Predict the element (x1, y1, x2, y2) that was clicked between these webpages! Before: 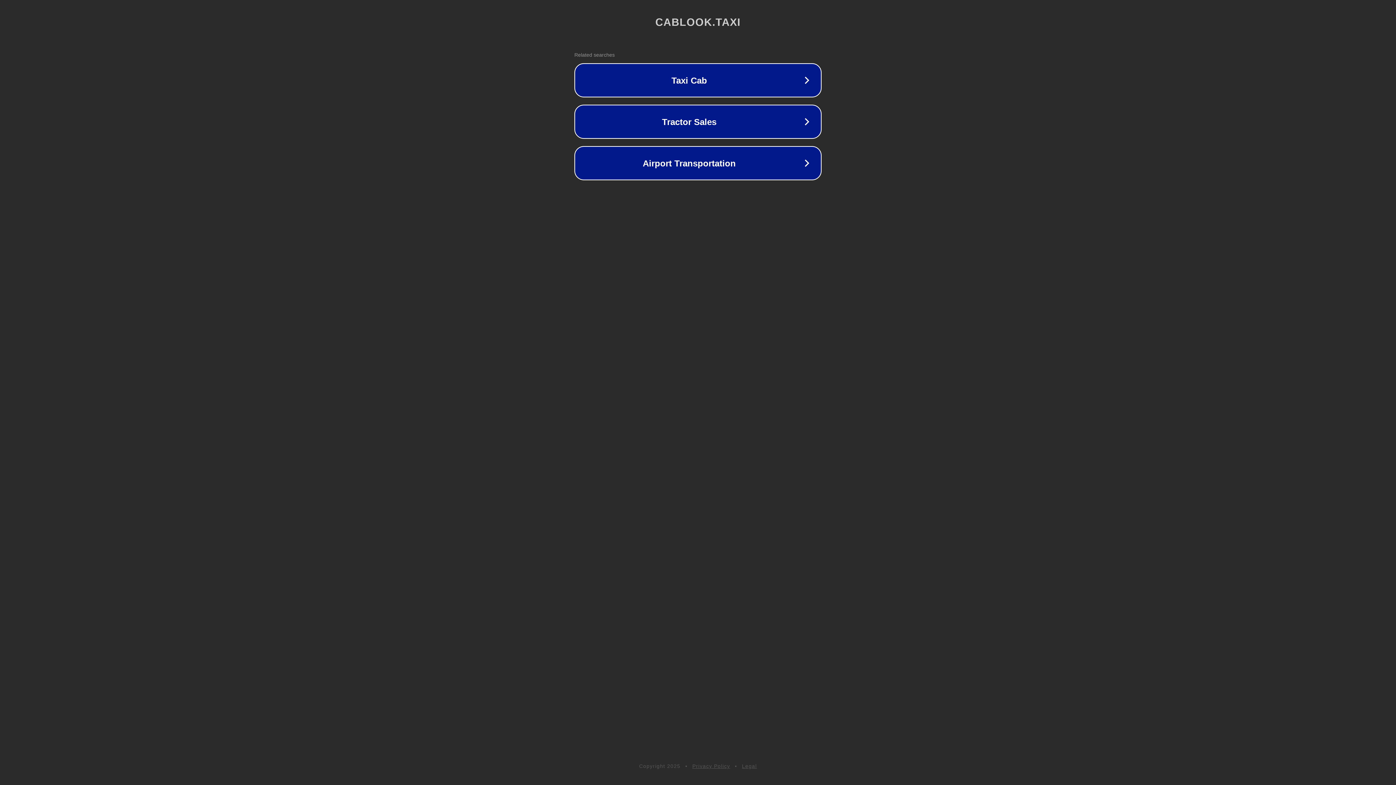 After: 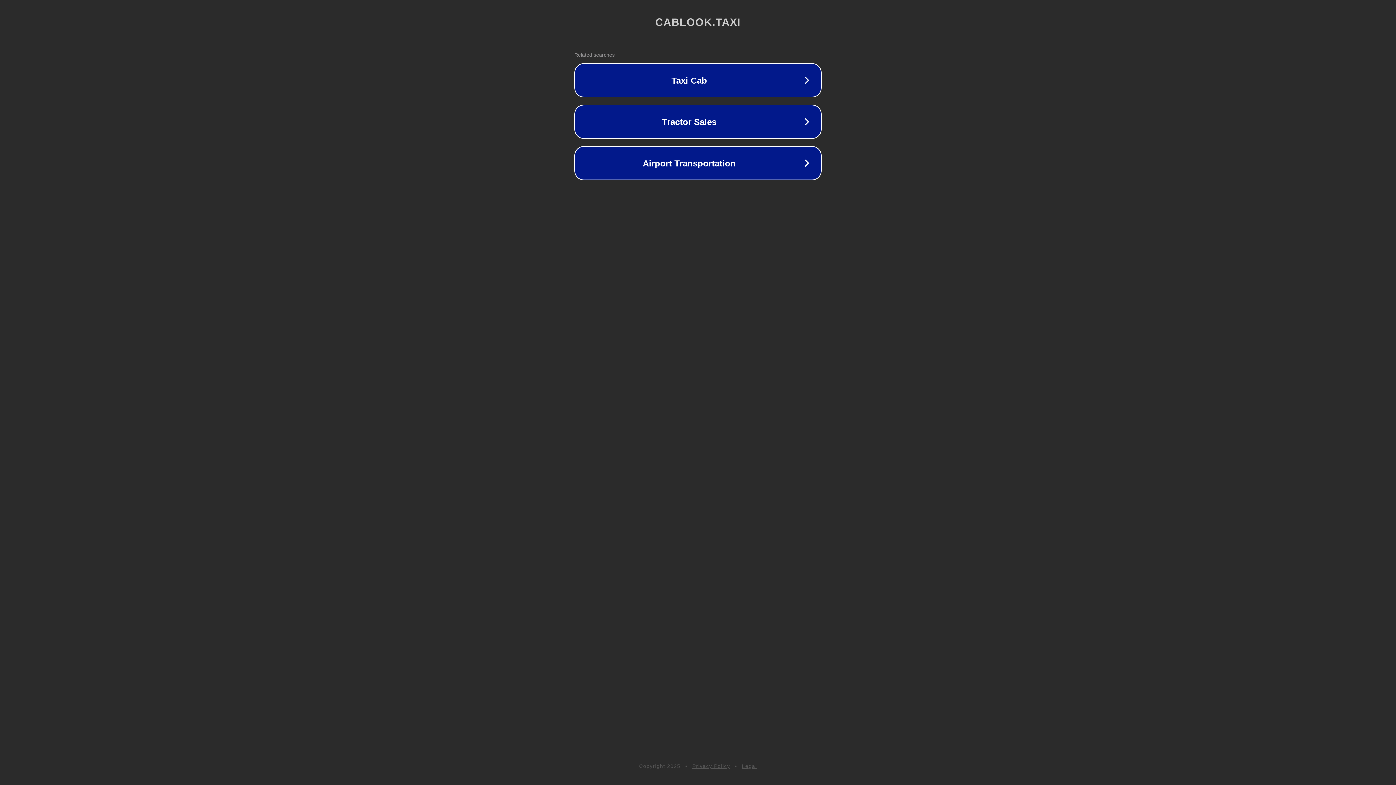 Action: label: Privacy Policy bbox: (692, 763, 730, 769)